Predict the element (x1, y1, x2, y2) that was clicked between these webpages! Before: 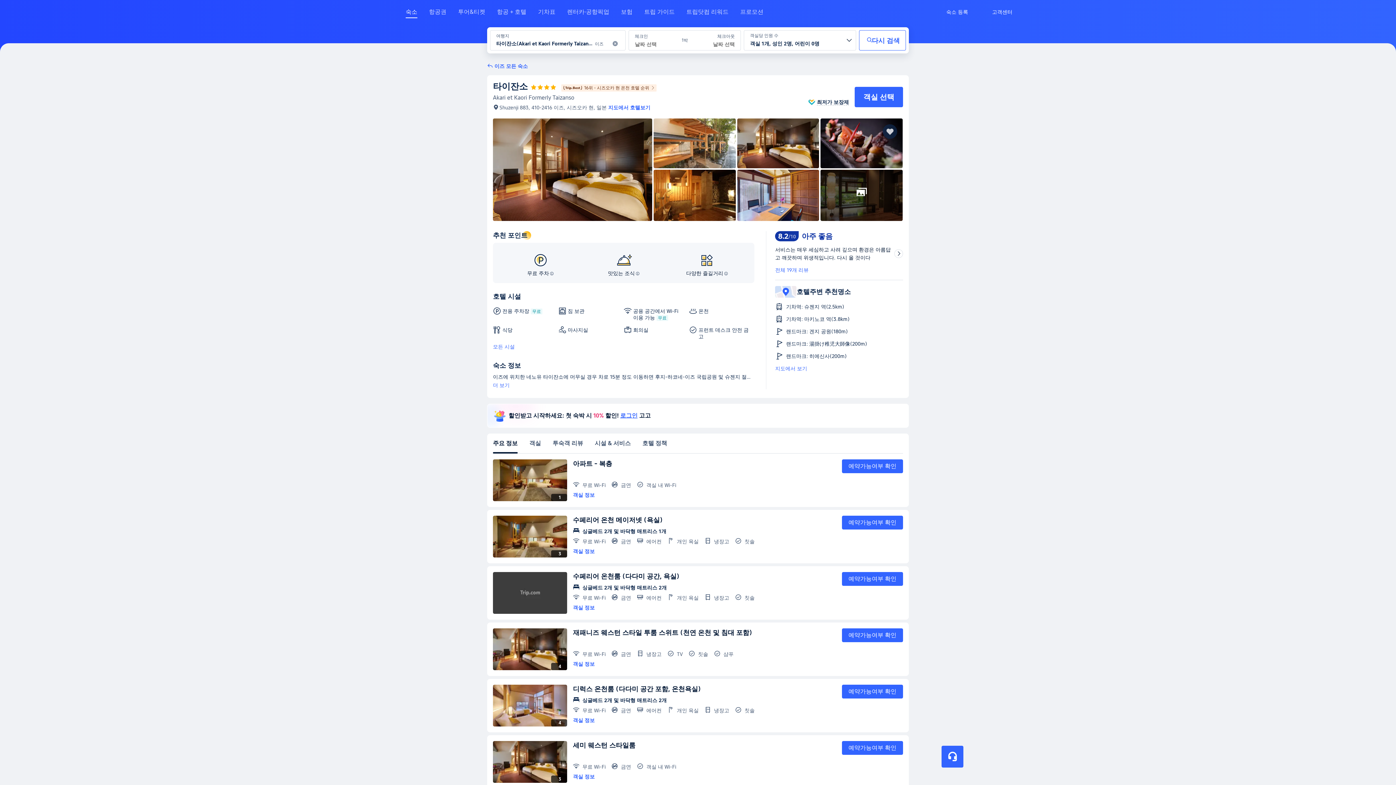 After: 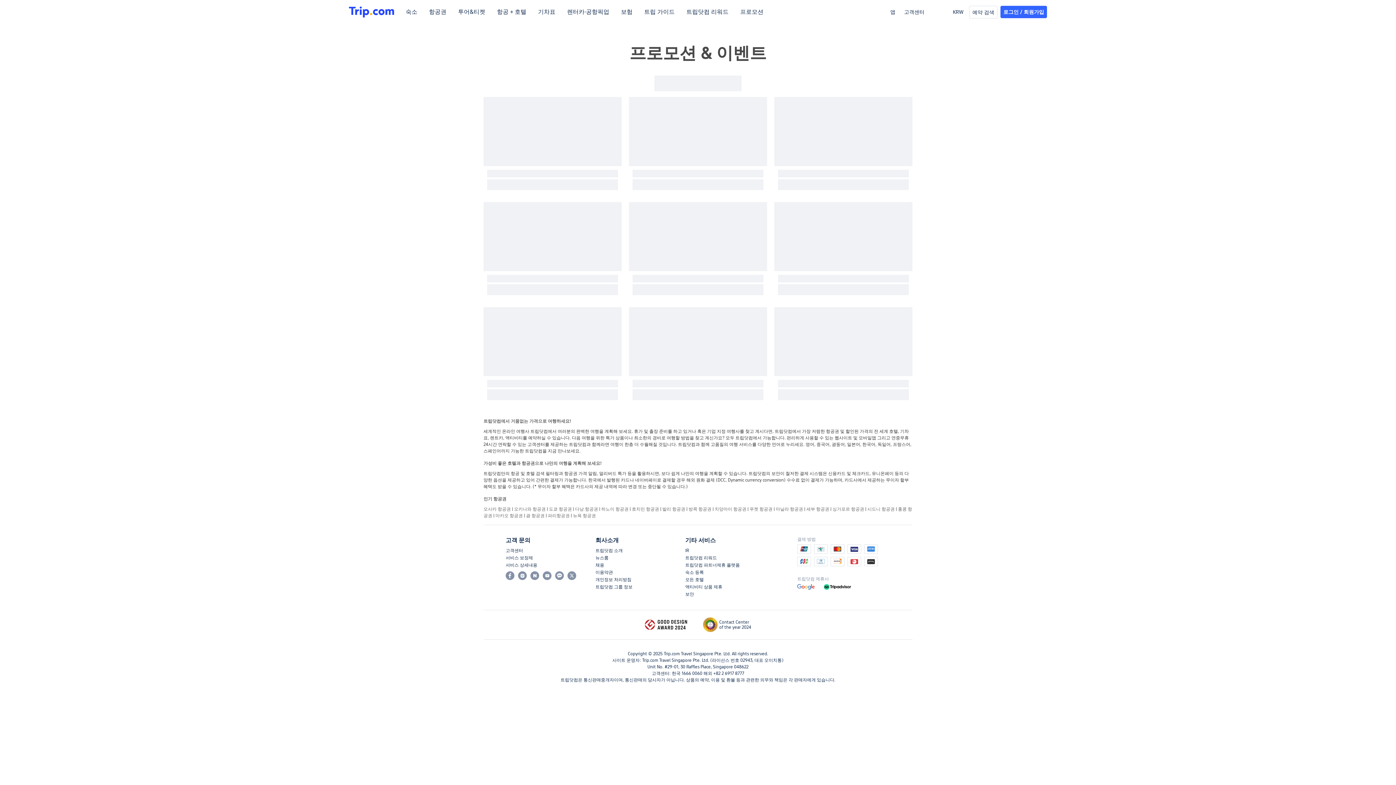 Action: label: 프로모션 bbox: (740, 8, 763, 21)